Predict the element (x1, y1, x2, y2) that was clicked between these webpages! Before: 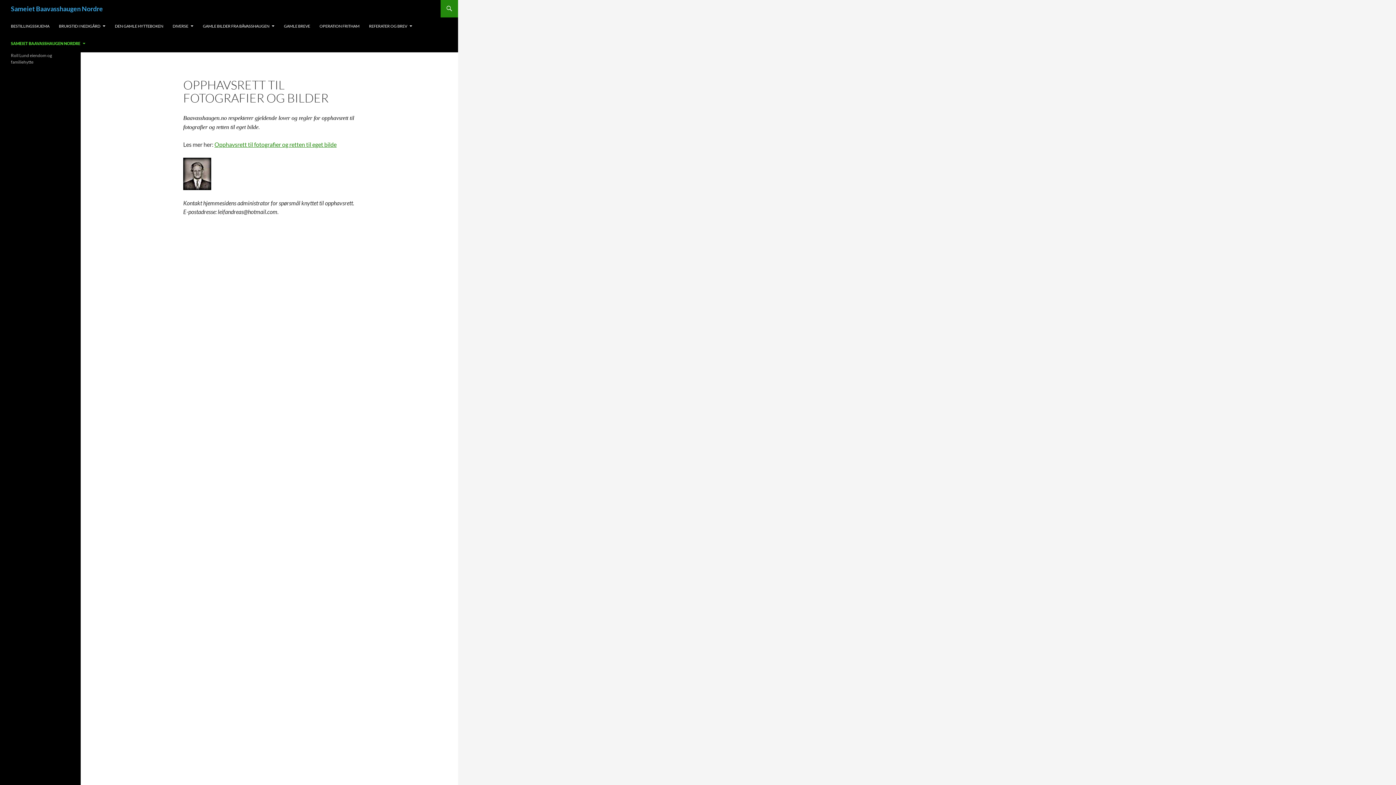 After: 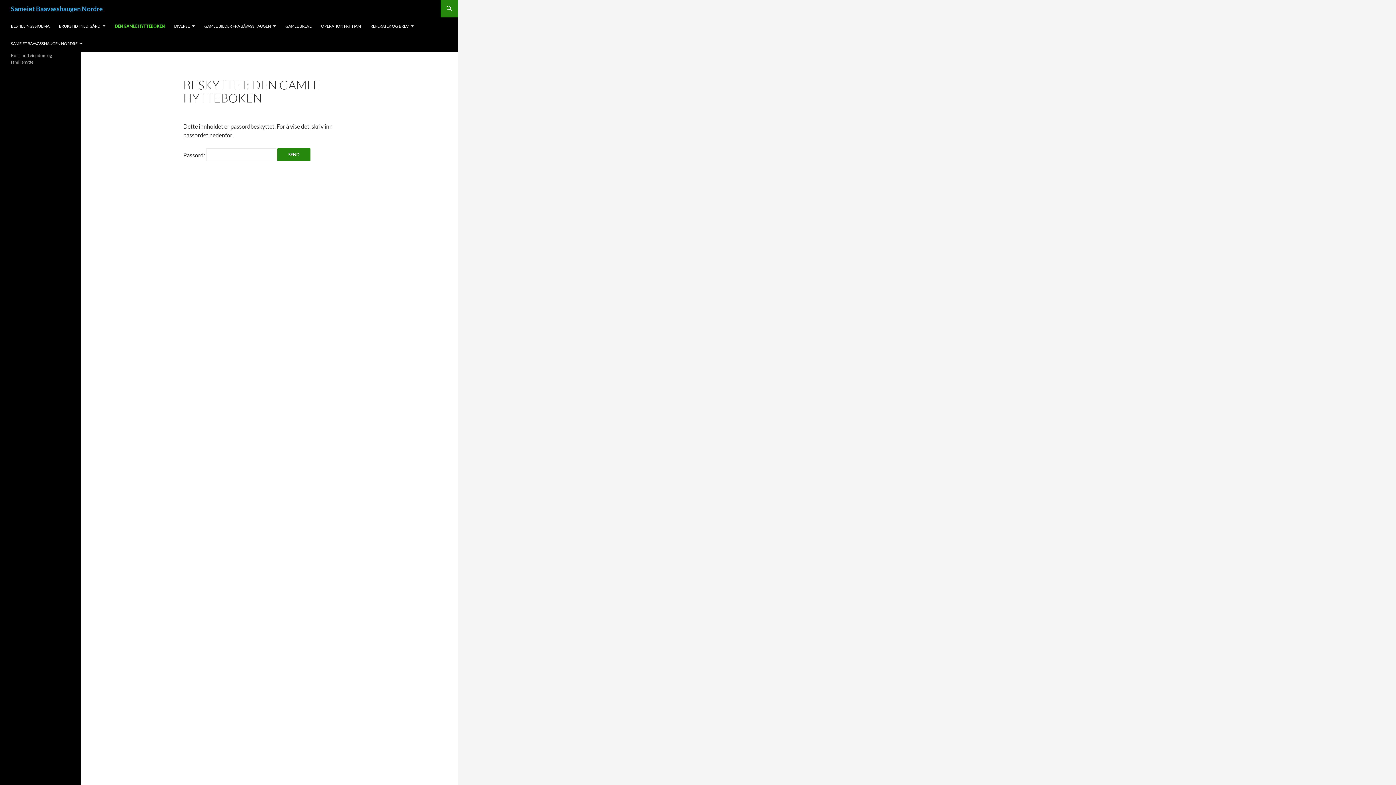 Action: bbox: (110, 17, 167, 34) label: DEN GAMLE HYTTEBOKEN